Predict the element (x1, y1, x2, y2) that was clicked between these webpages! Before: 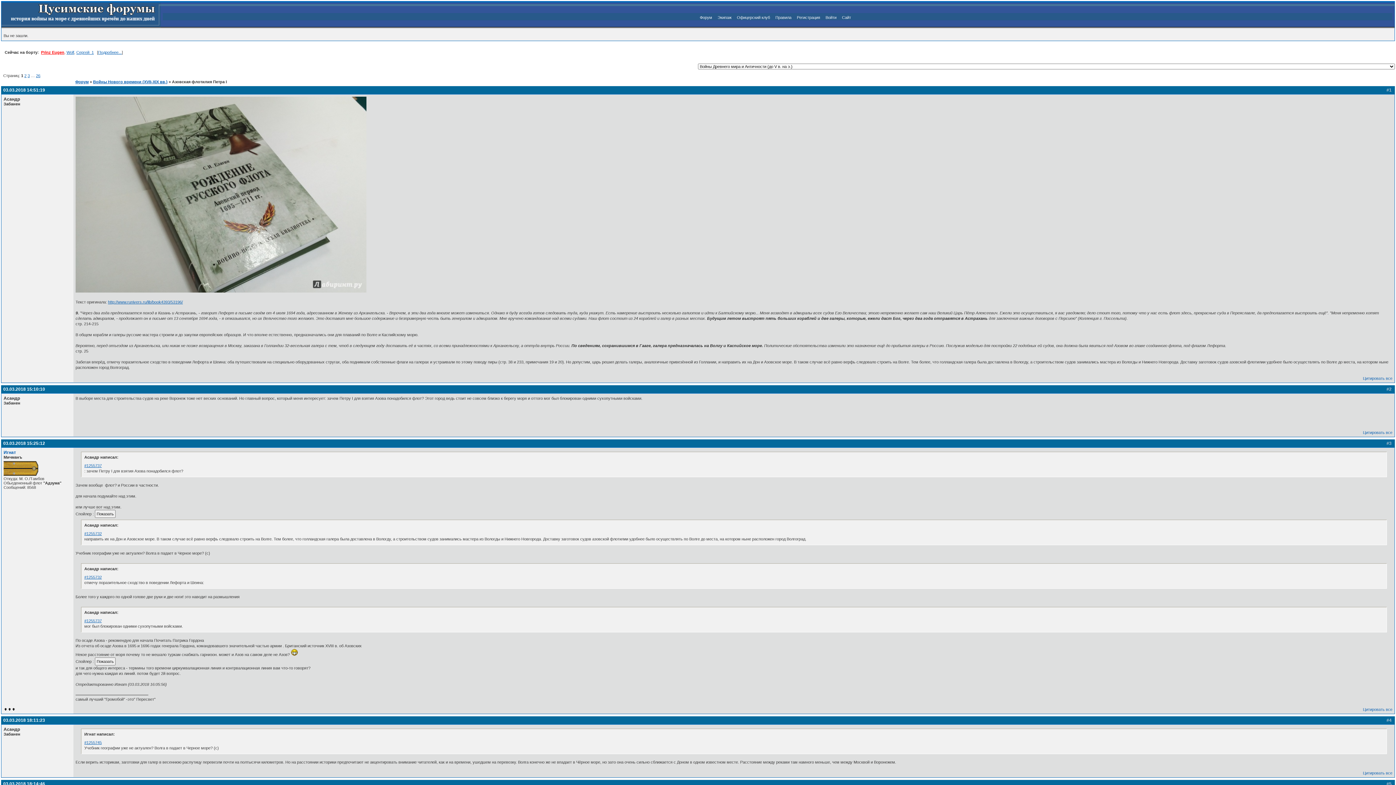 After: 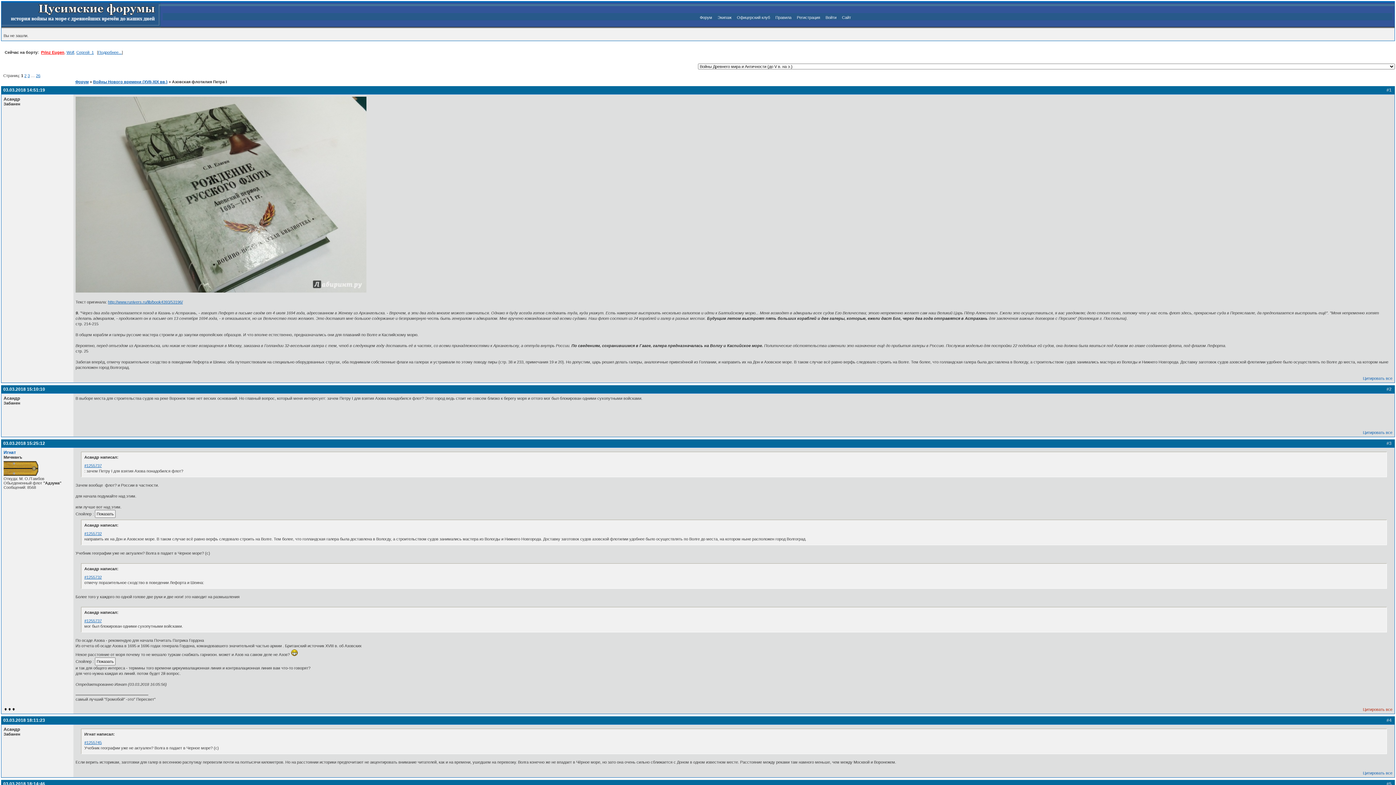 Action: bbox: (1363, 707, 1392, 712) label: Цитировать все